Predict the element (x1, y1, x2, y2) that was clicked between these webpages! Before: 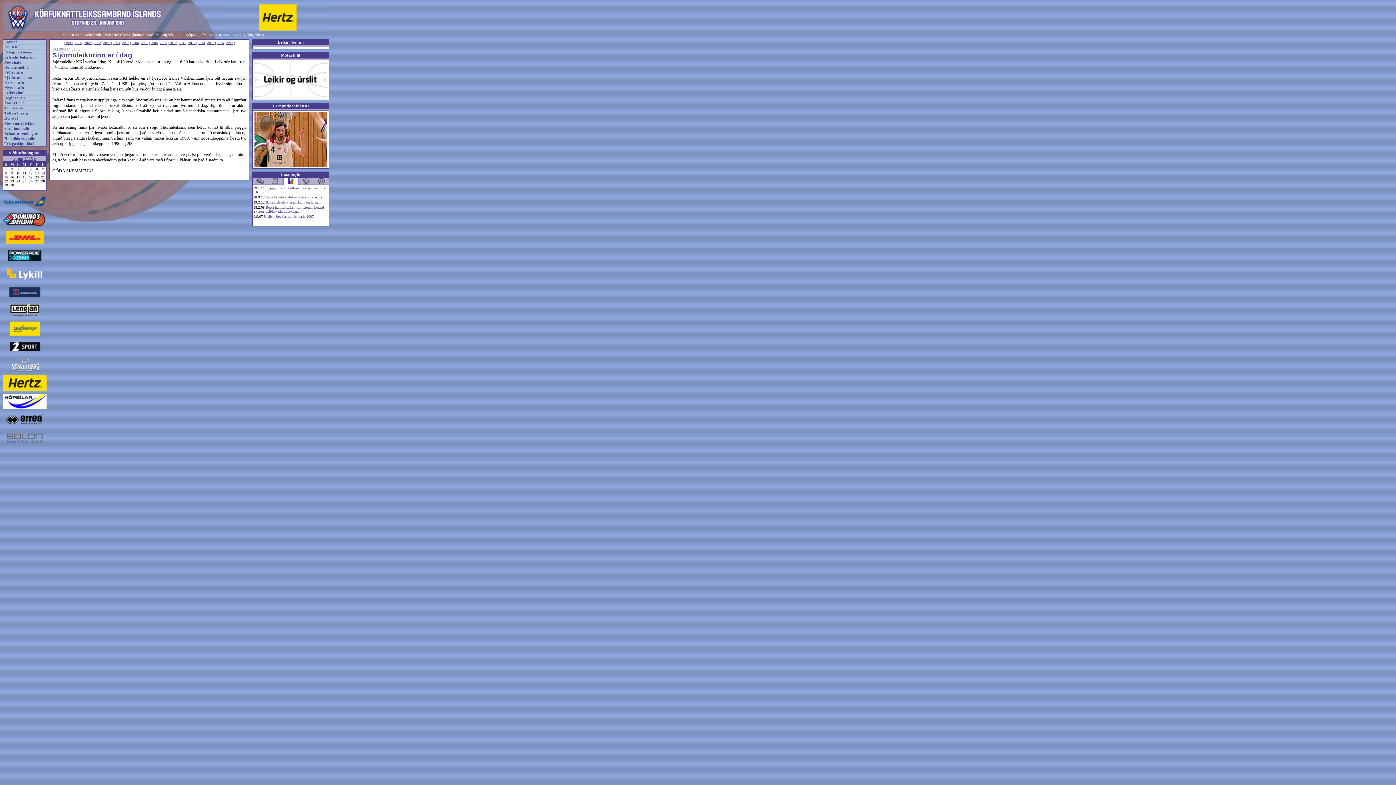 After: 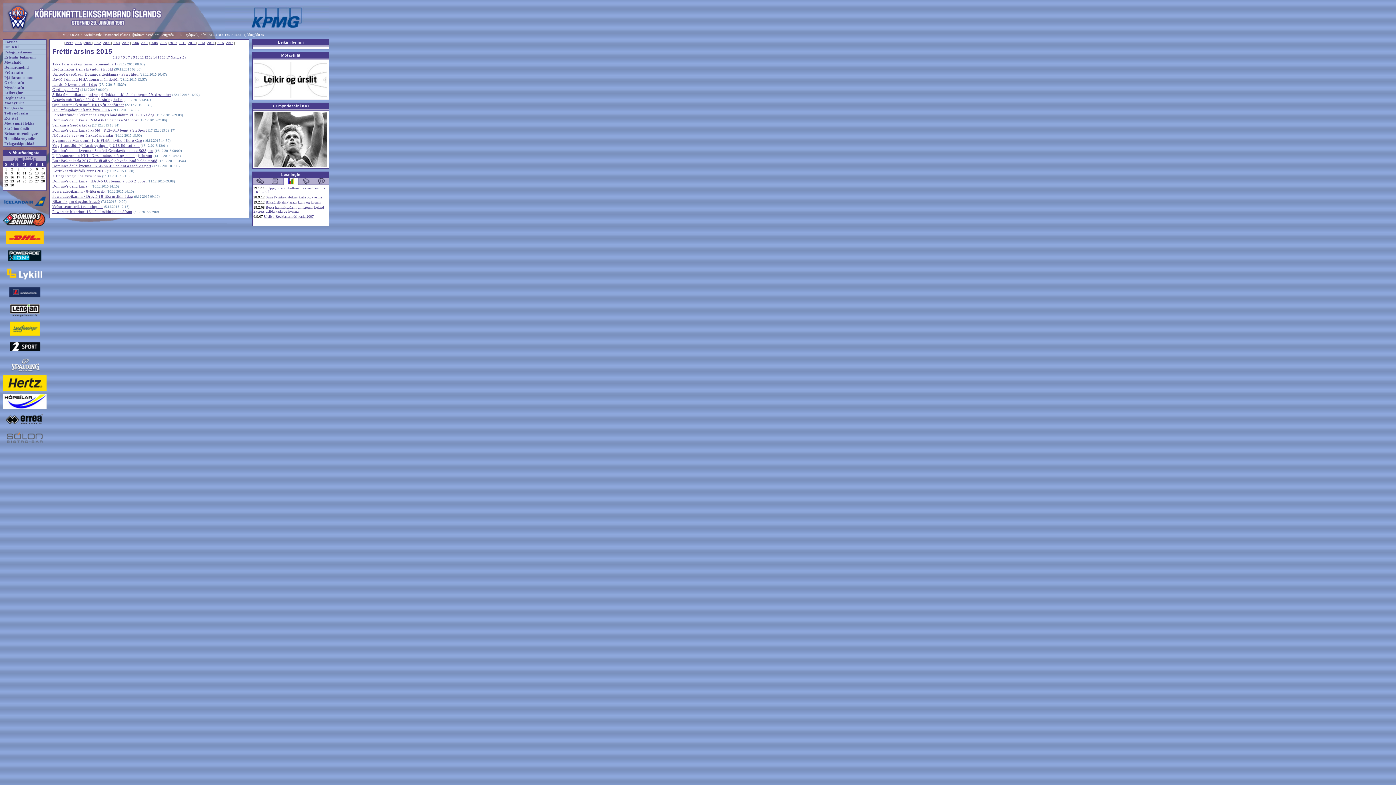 Action: label: 2015 bbox: (216, 41, 224, 44)